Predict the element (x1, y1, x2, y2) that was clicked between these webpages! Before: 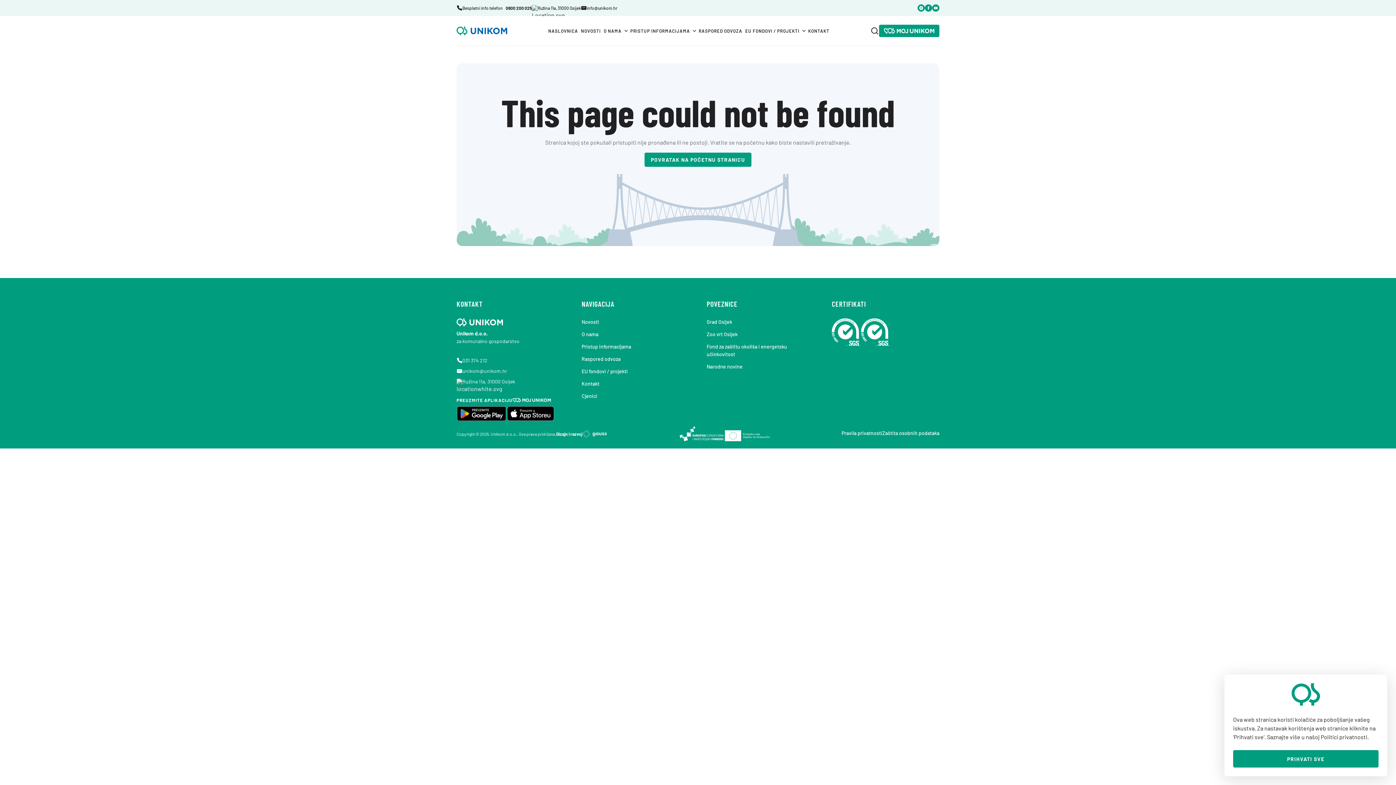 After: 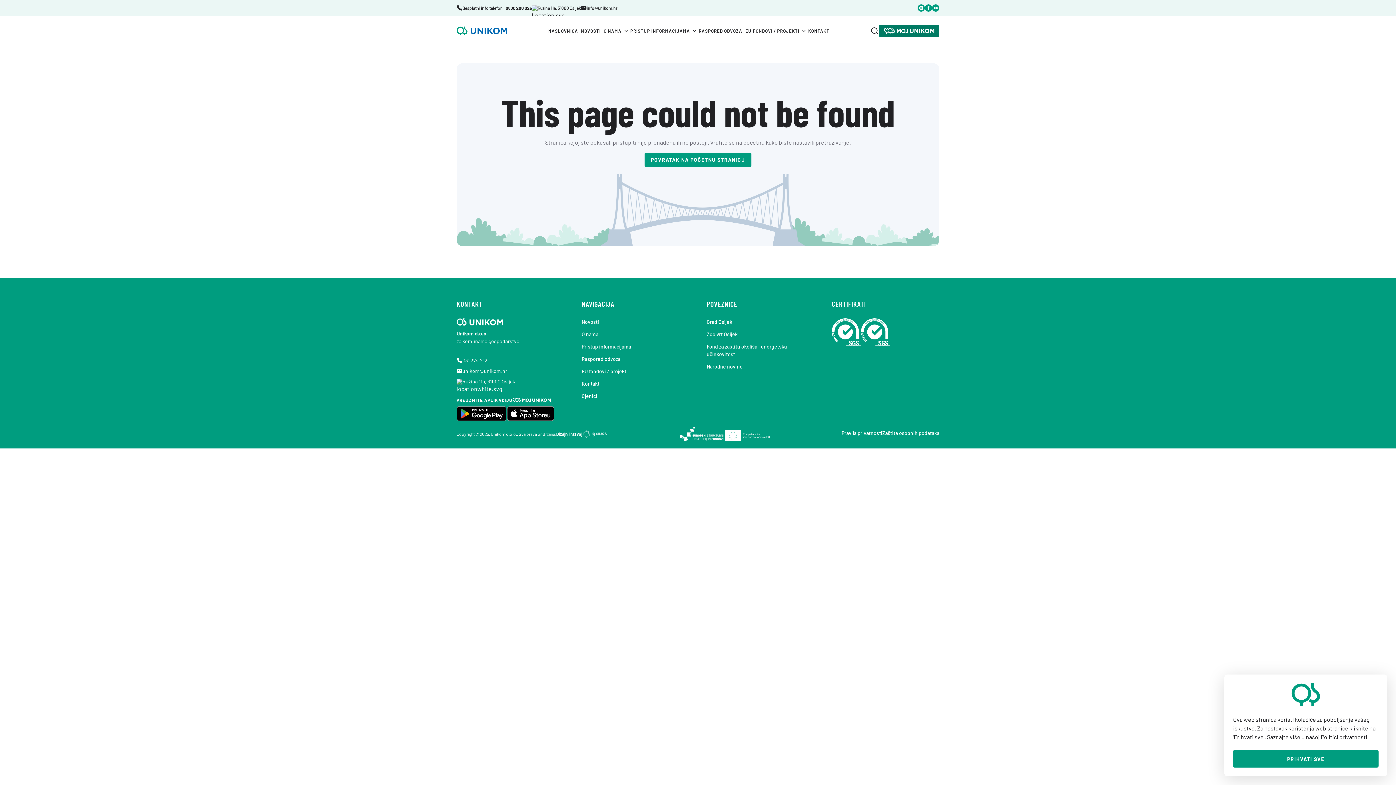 Action: bbox: (879, 24, 939, 37)